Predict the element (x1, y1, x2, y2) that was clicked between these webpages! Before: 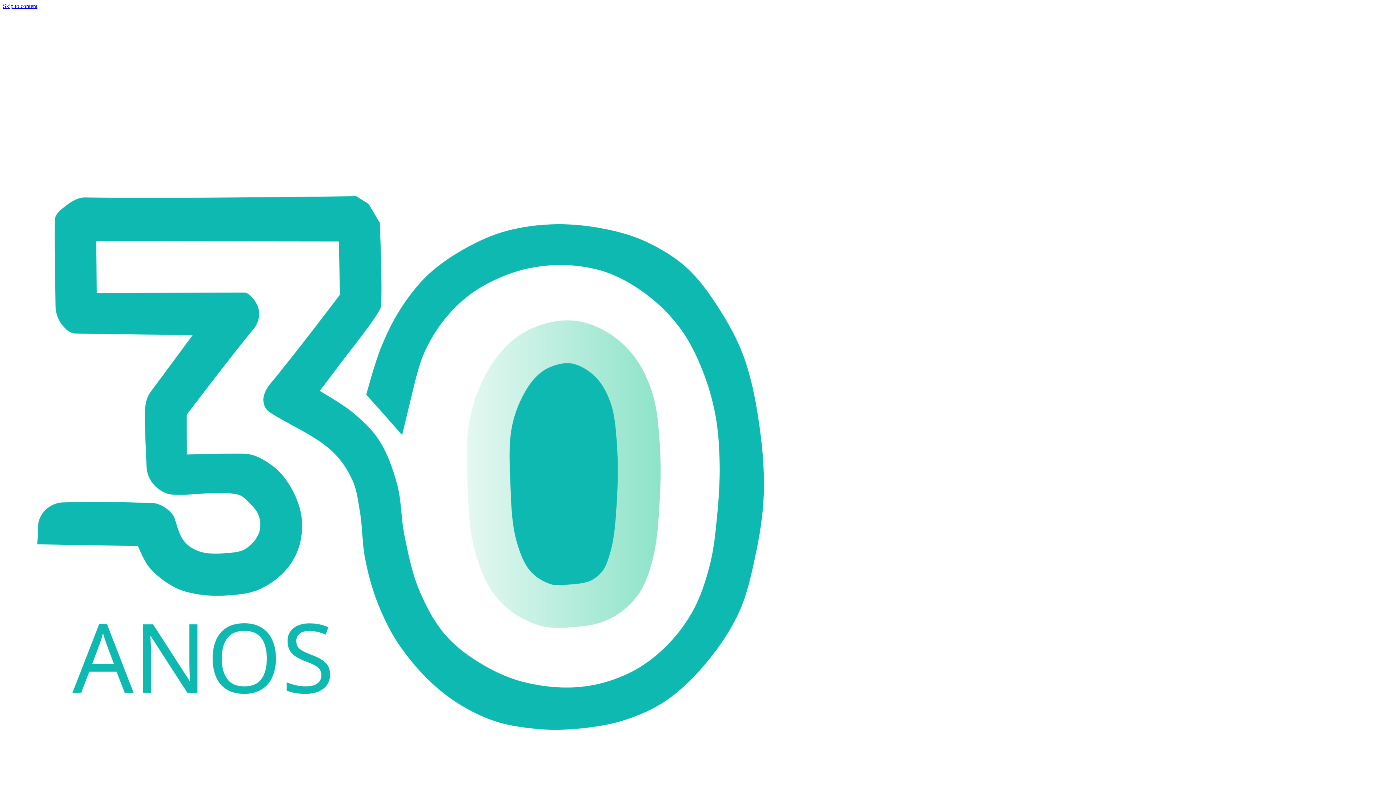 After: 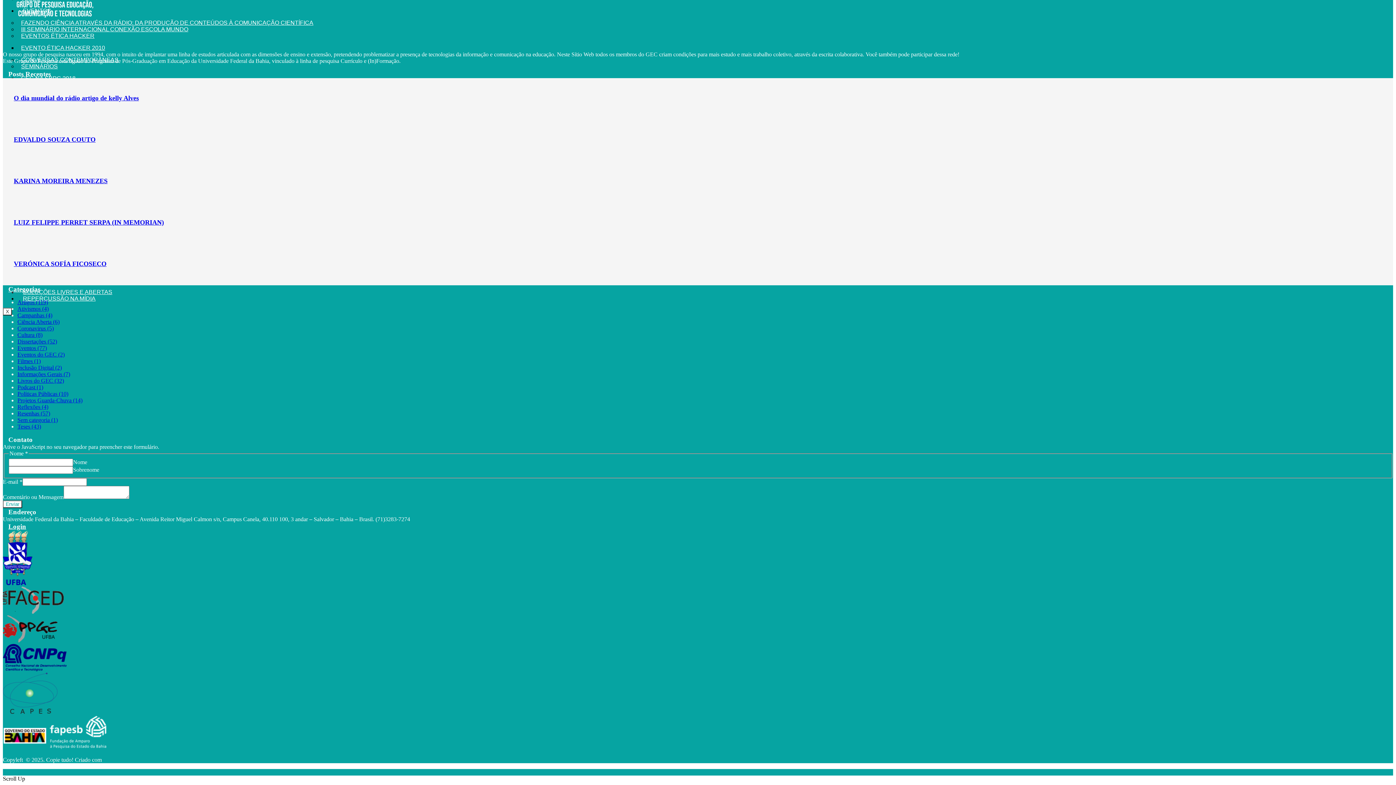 Action: bbox: (2, 2, 37, 9) label: Skip to content